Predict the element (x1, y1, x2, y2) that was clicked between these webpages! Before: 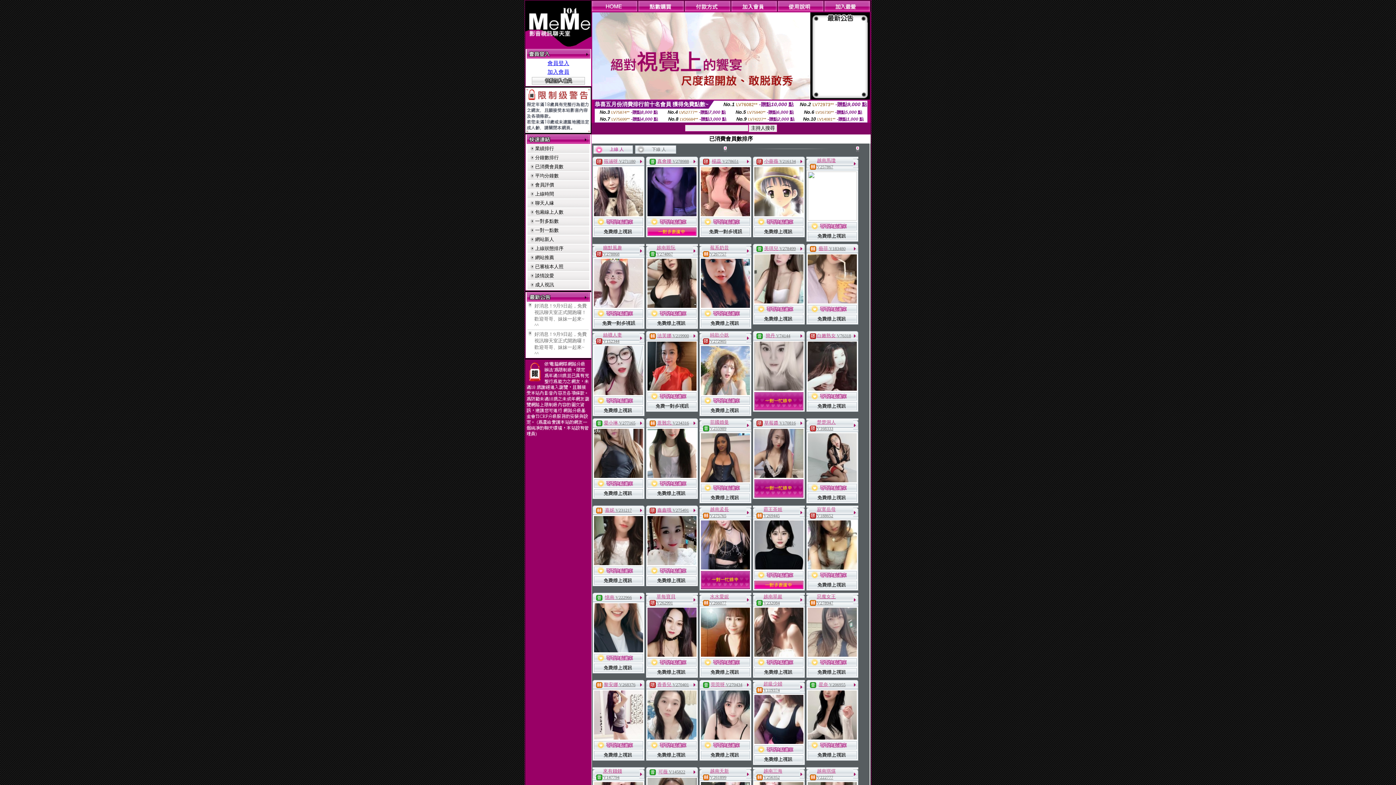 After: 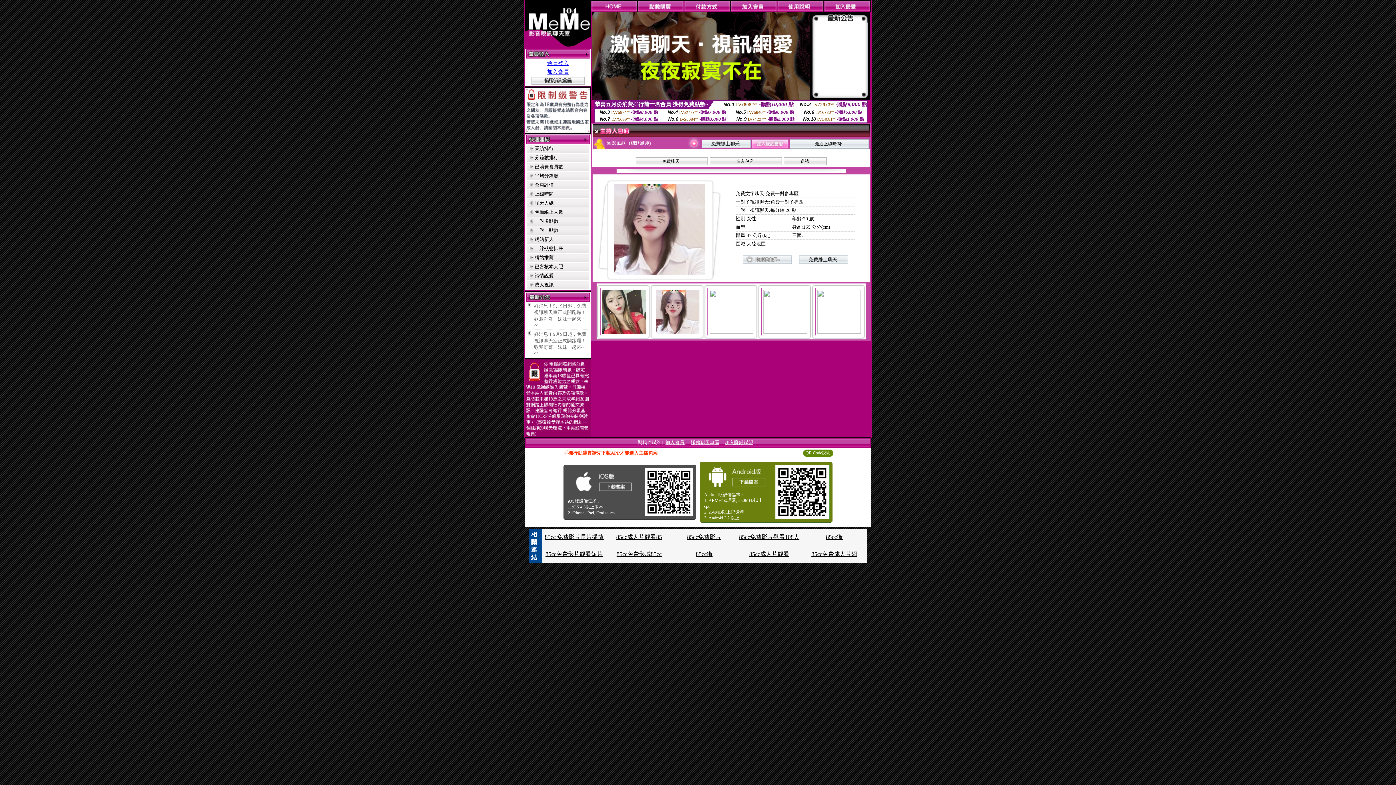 Action: bbox: (603, 245, 622, 250) label: 幽默風趣 